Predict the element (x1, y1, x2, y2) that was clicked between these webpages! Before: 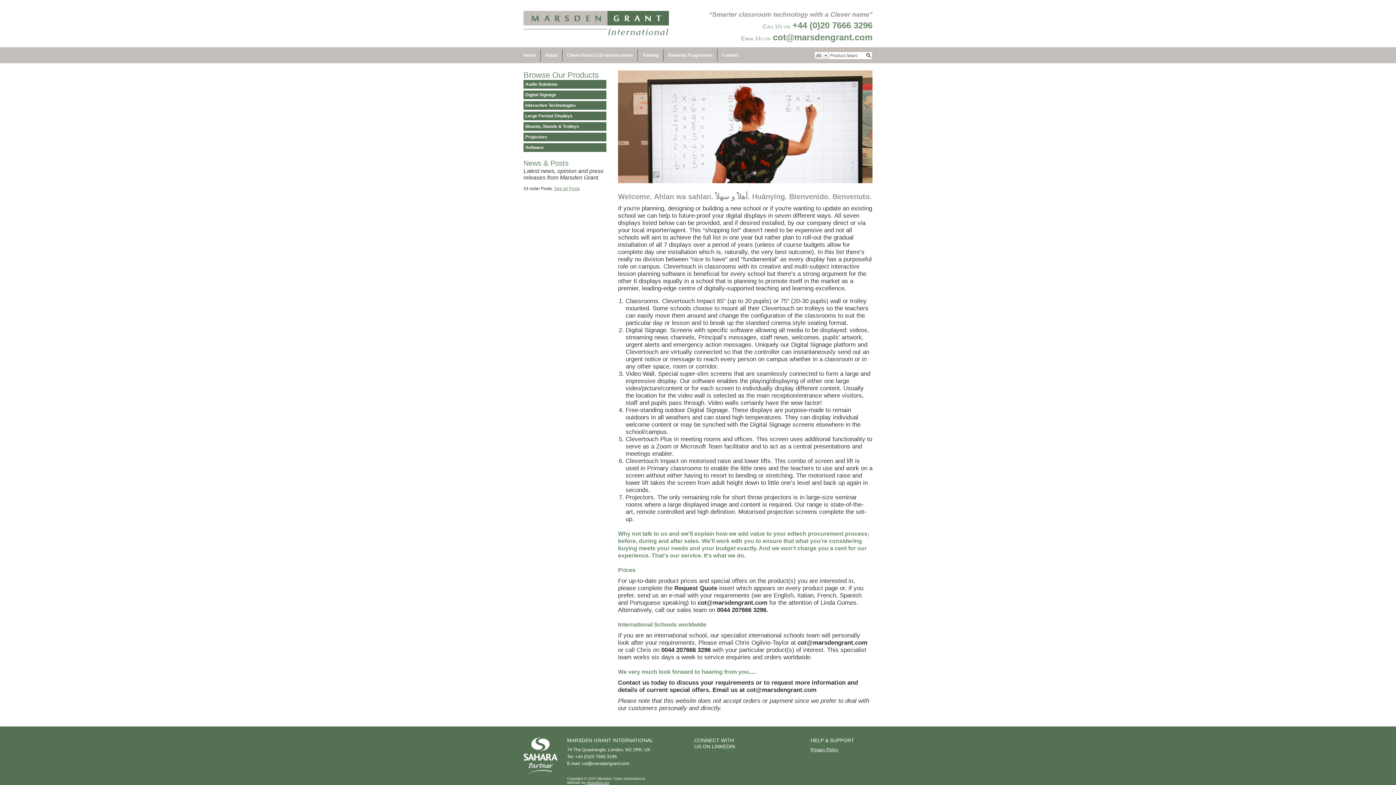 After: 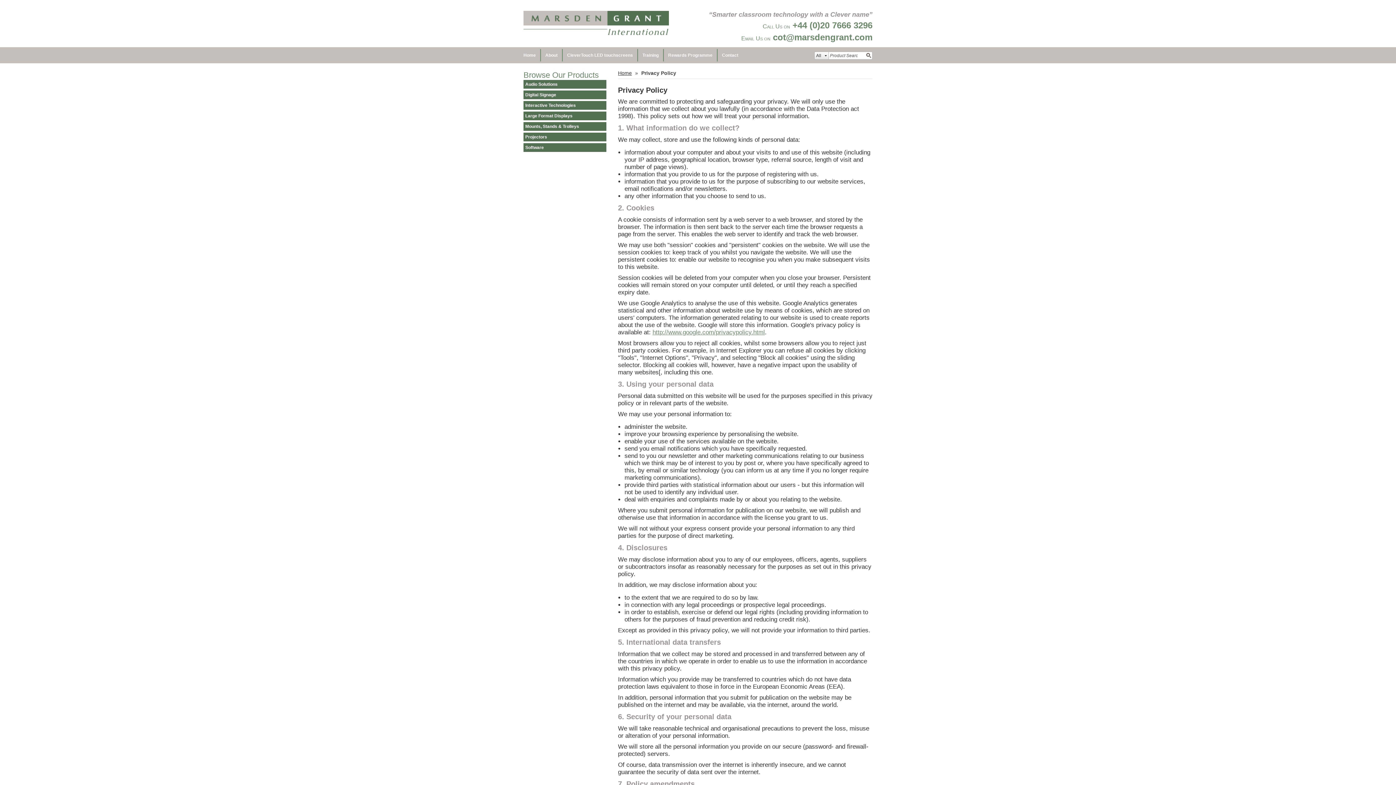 Action: bbox: (810, 747, 838, 752) label: Privacy Policy